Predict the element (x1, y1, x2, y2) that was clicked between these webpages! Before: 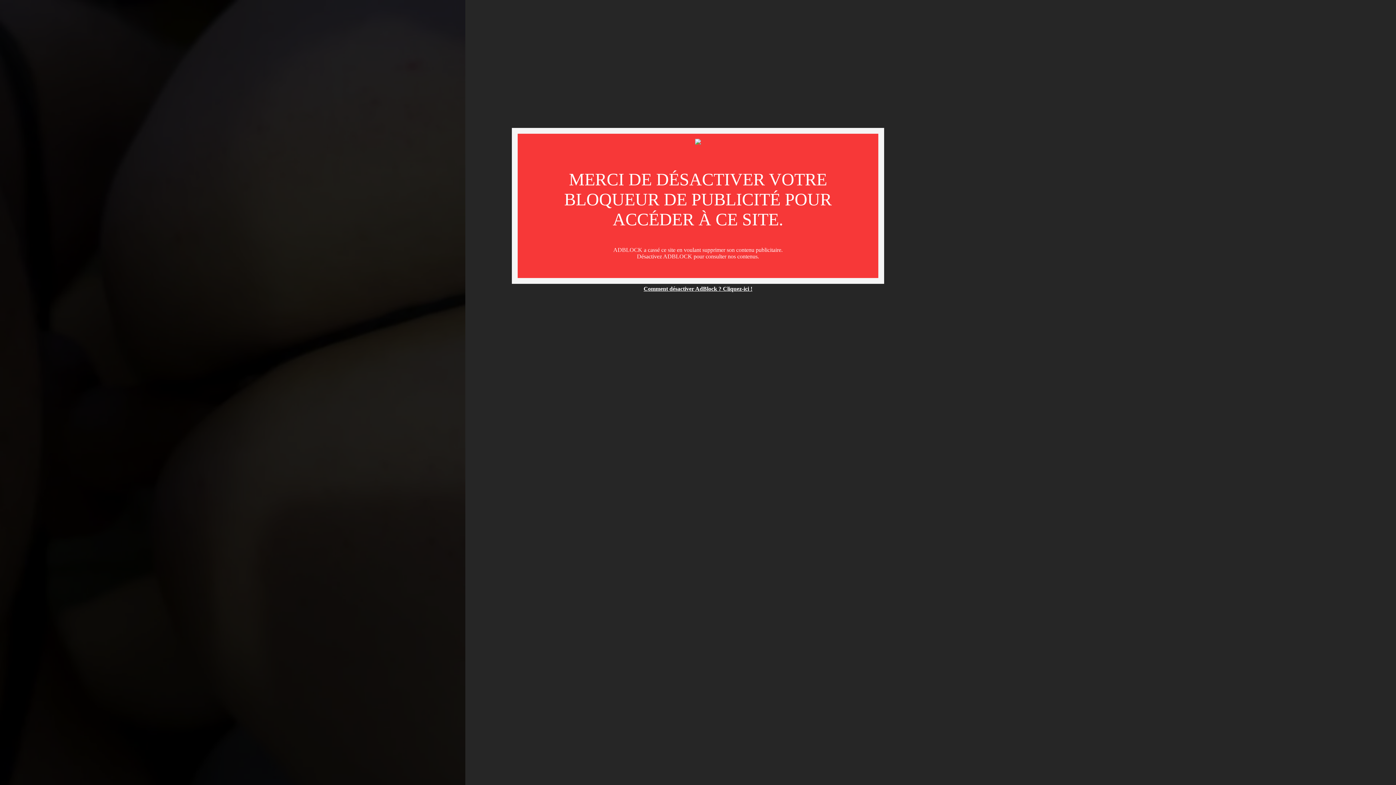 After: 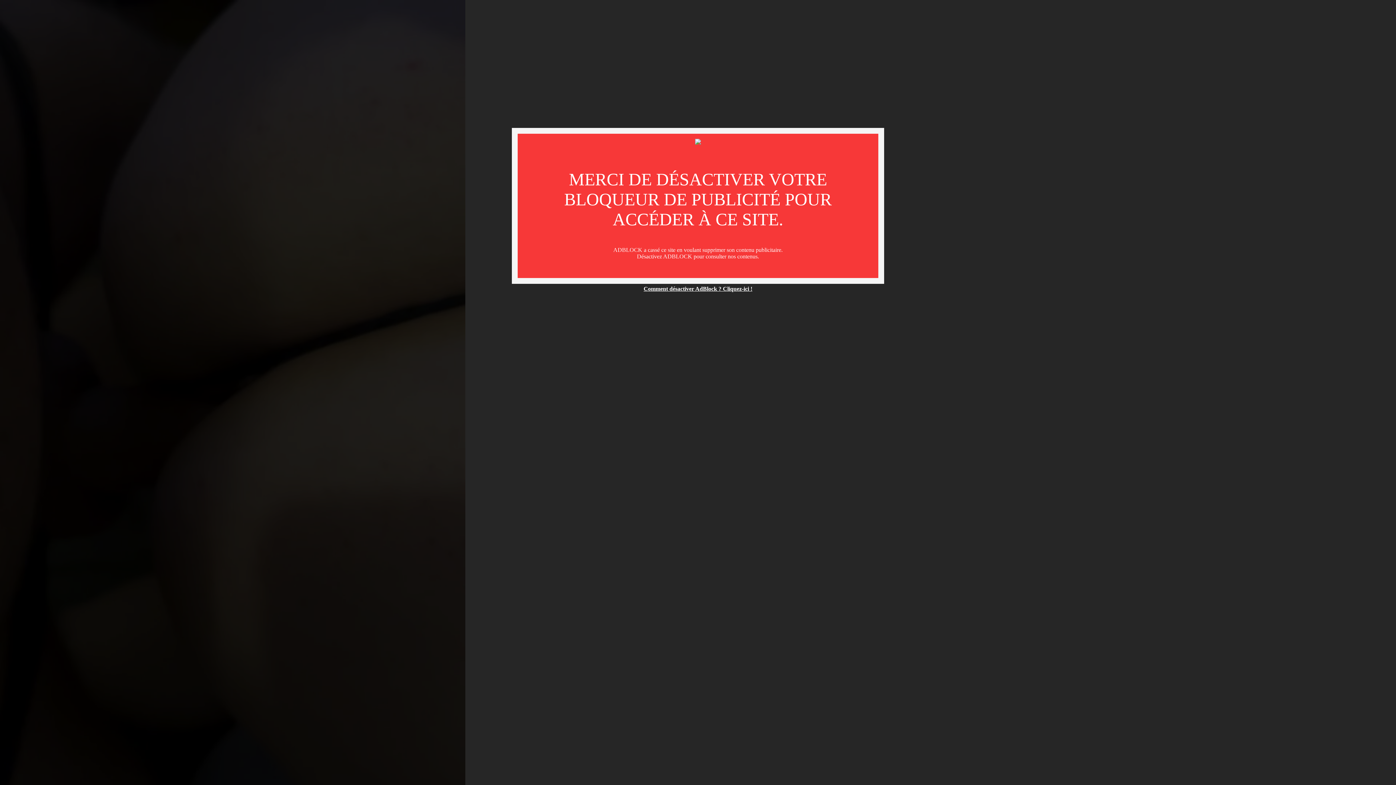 Action: bbox: (643, 285, 752, 292) label: Comment désactiver AdBlock ? Cliquez-ici !